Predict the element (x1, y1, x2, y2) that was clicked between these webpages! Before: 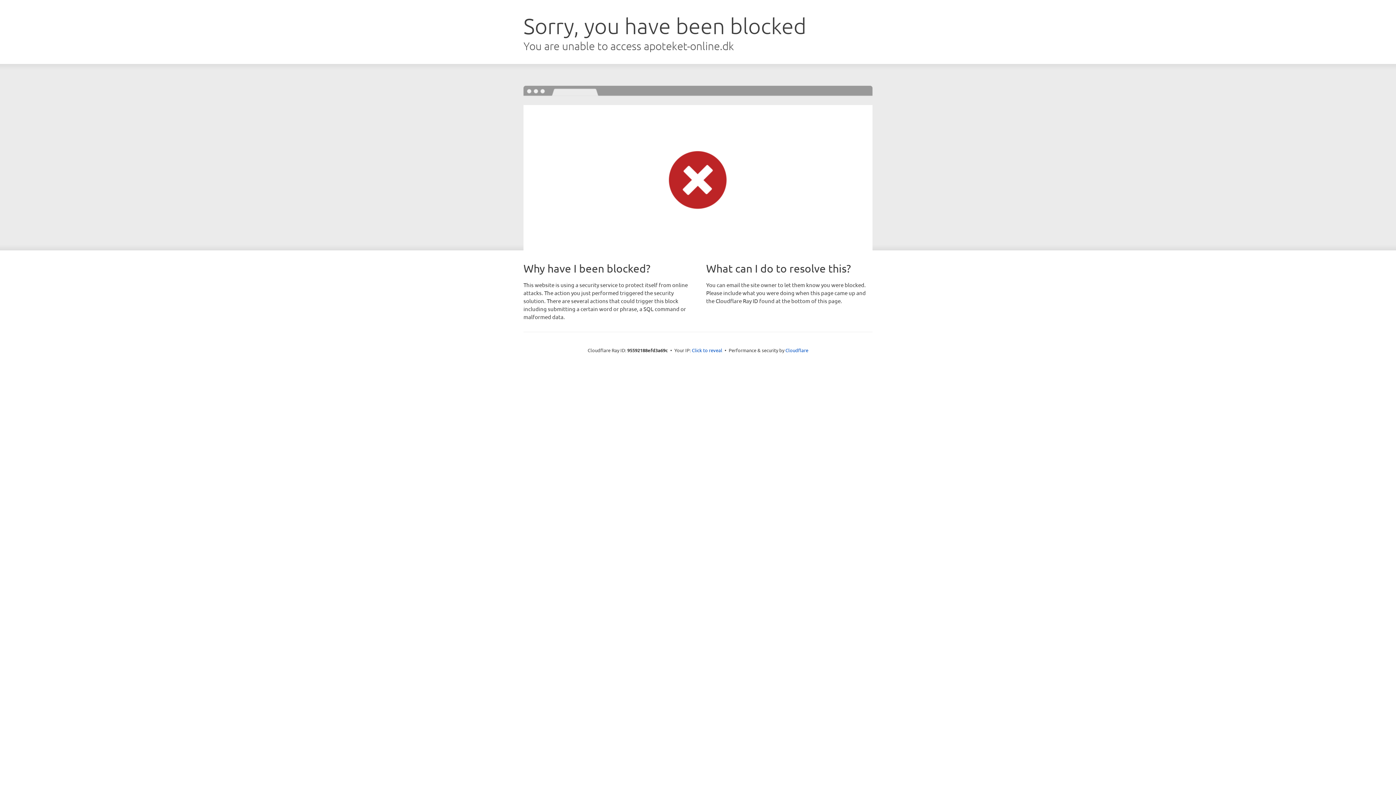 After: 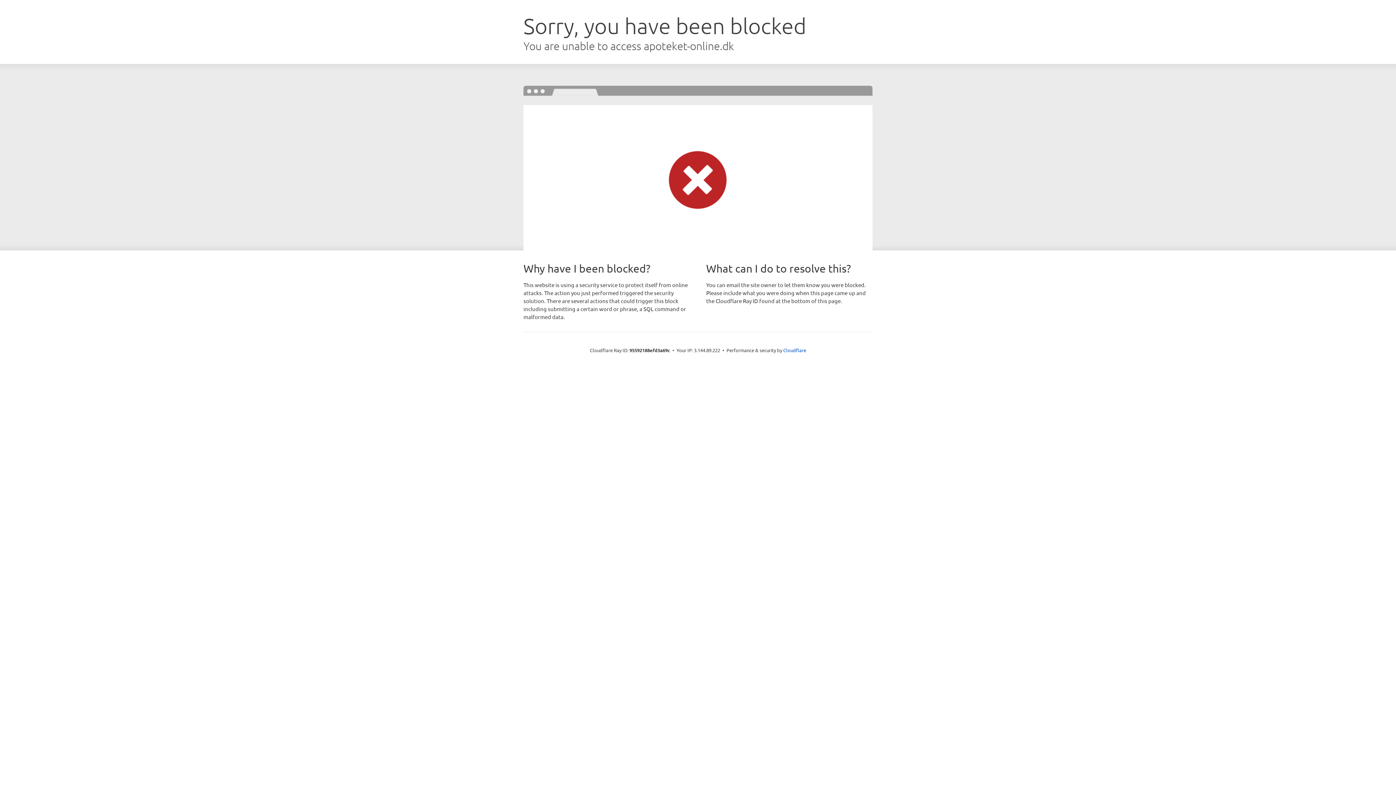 Action: label: Click to reveal bbox: (692, 346, 722, 353)